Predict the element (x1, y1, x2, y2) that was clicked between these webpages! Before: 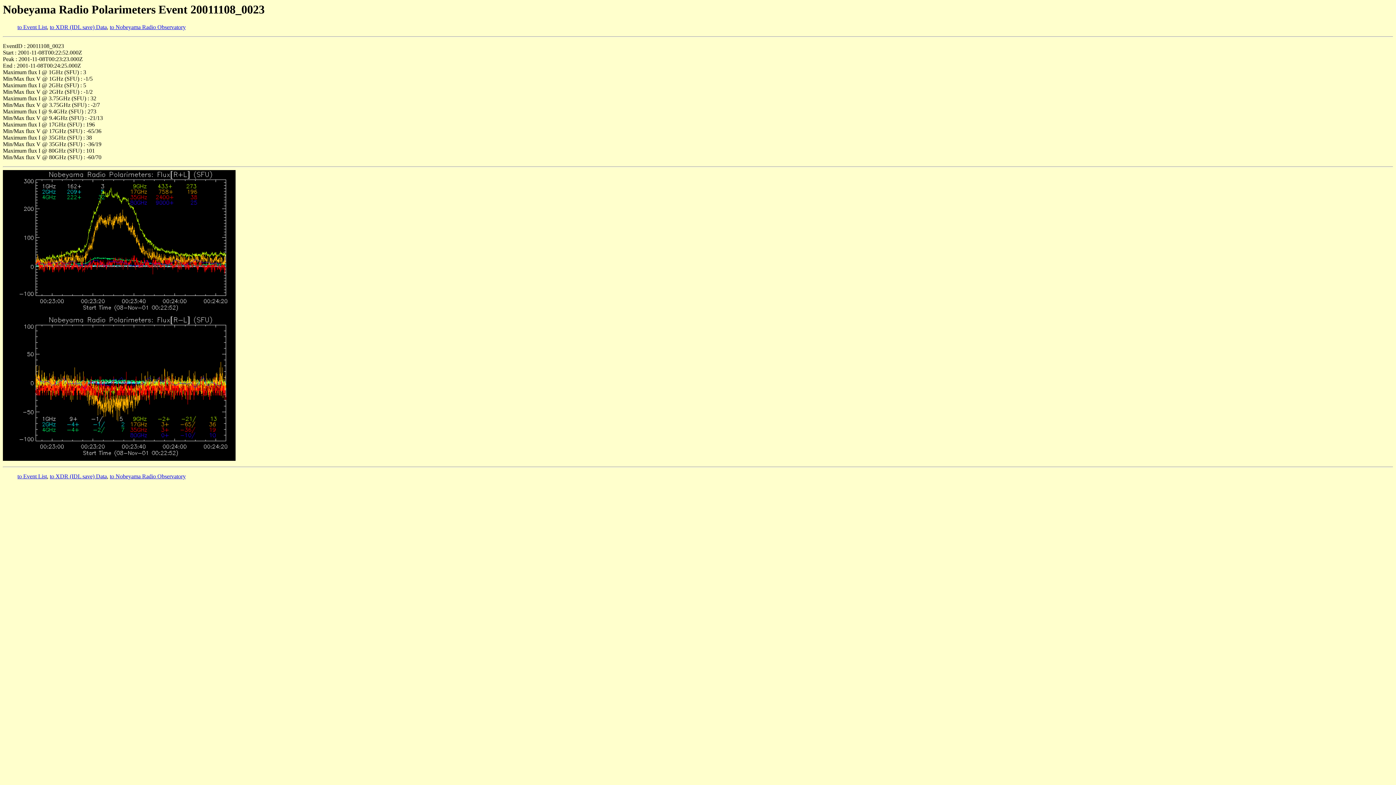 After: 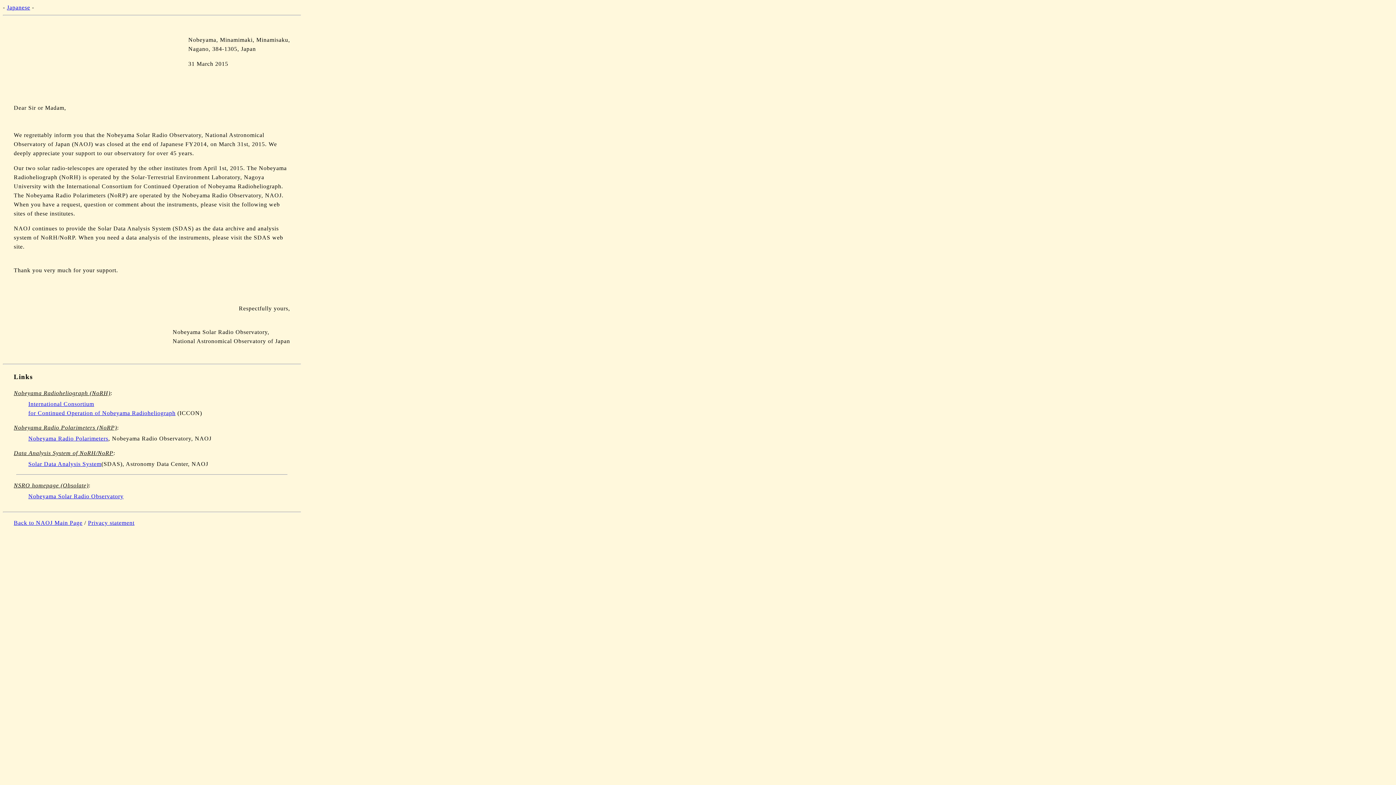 Action: label: to Nobeyama Radio Observatory bbox: (109, 24, 185, 30)